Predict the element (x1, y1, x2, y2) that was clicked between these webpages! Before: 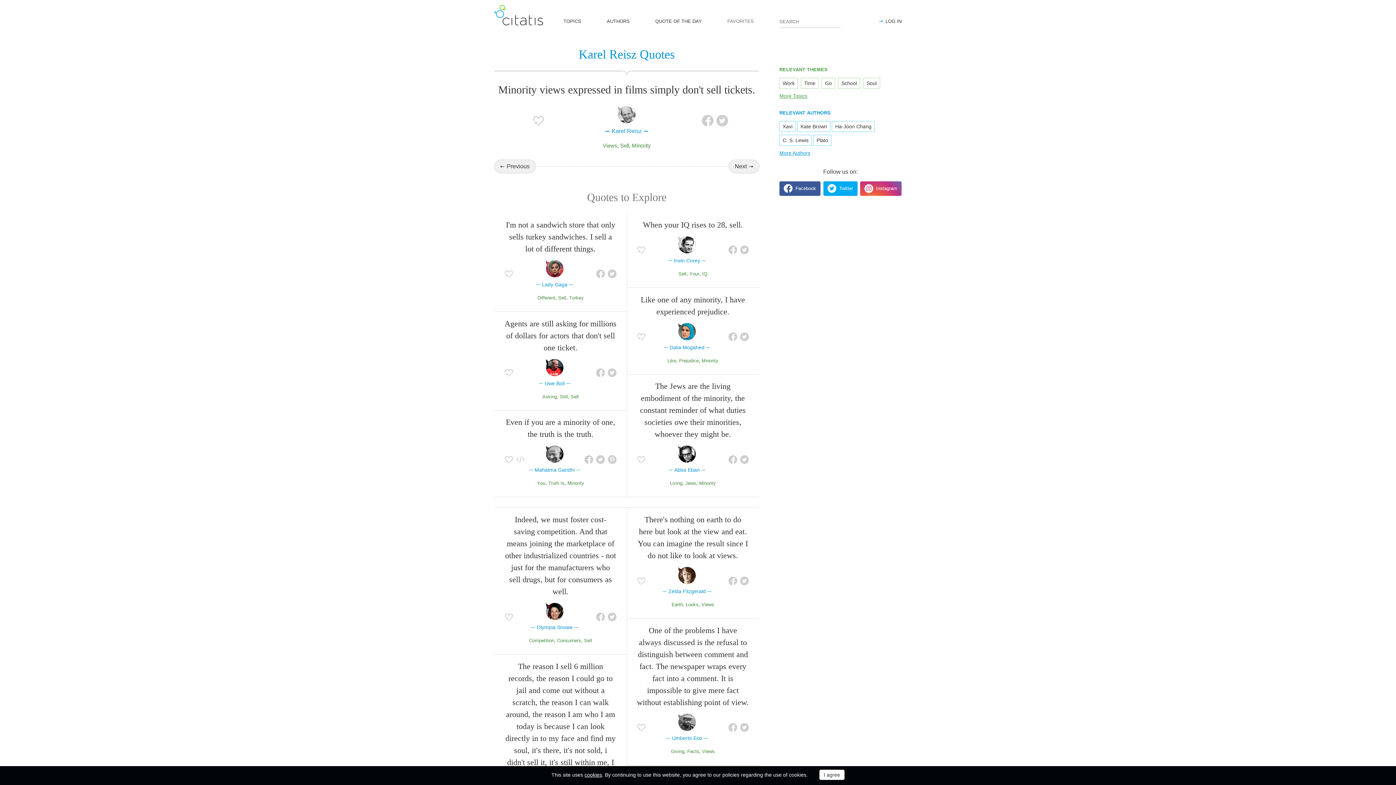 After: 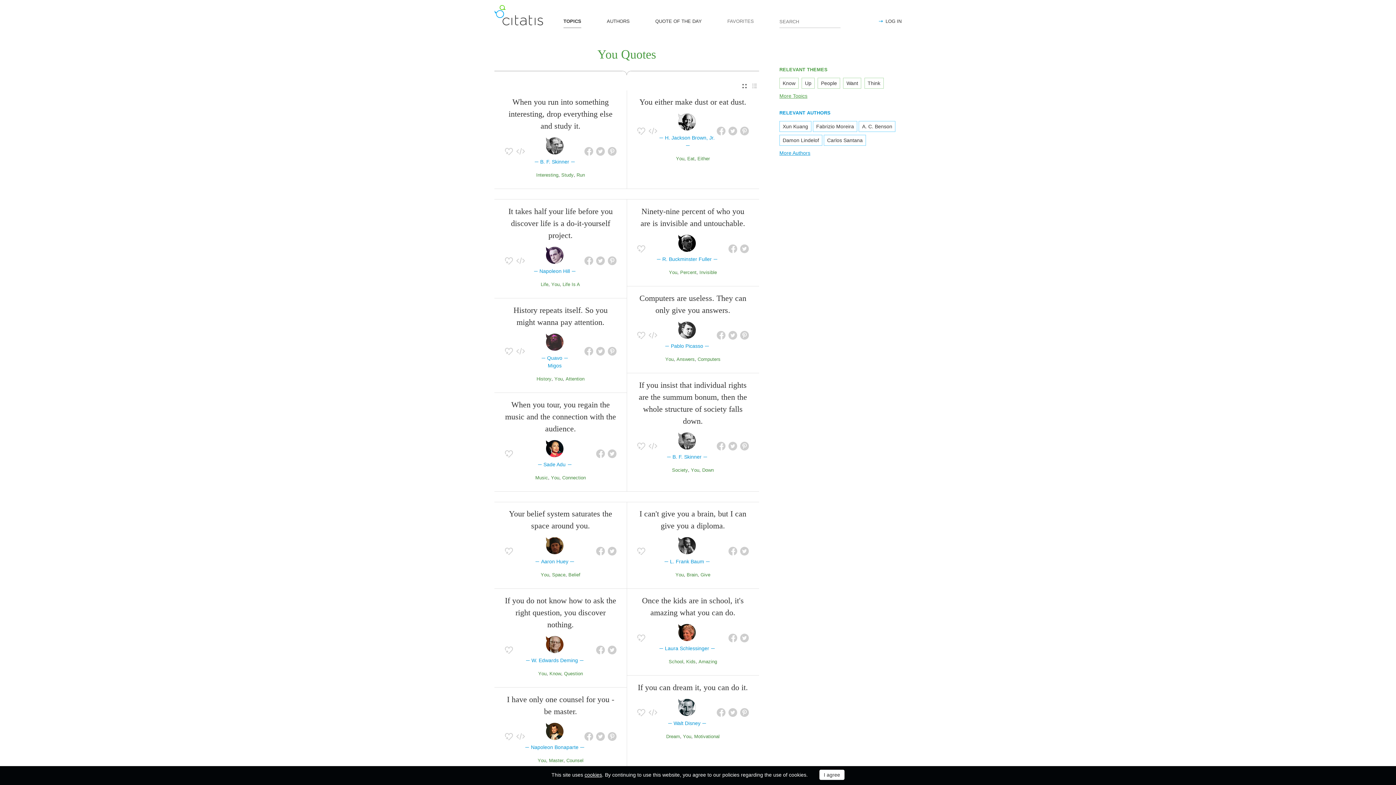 Action: bbox: (537, 480, 545, 486) label: You